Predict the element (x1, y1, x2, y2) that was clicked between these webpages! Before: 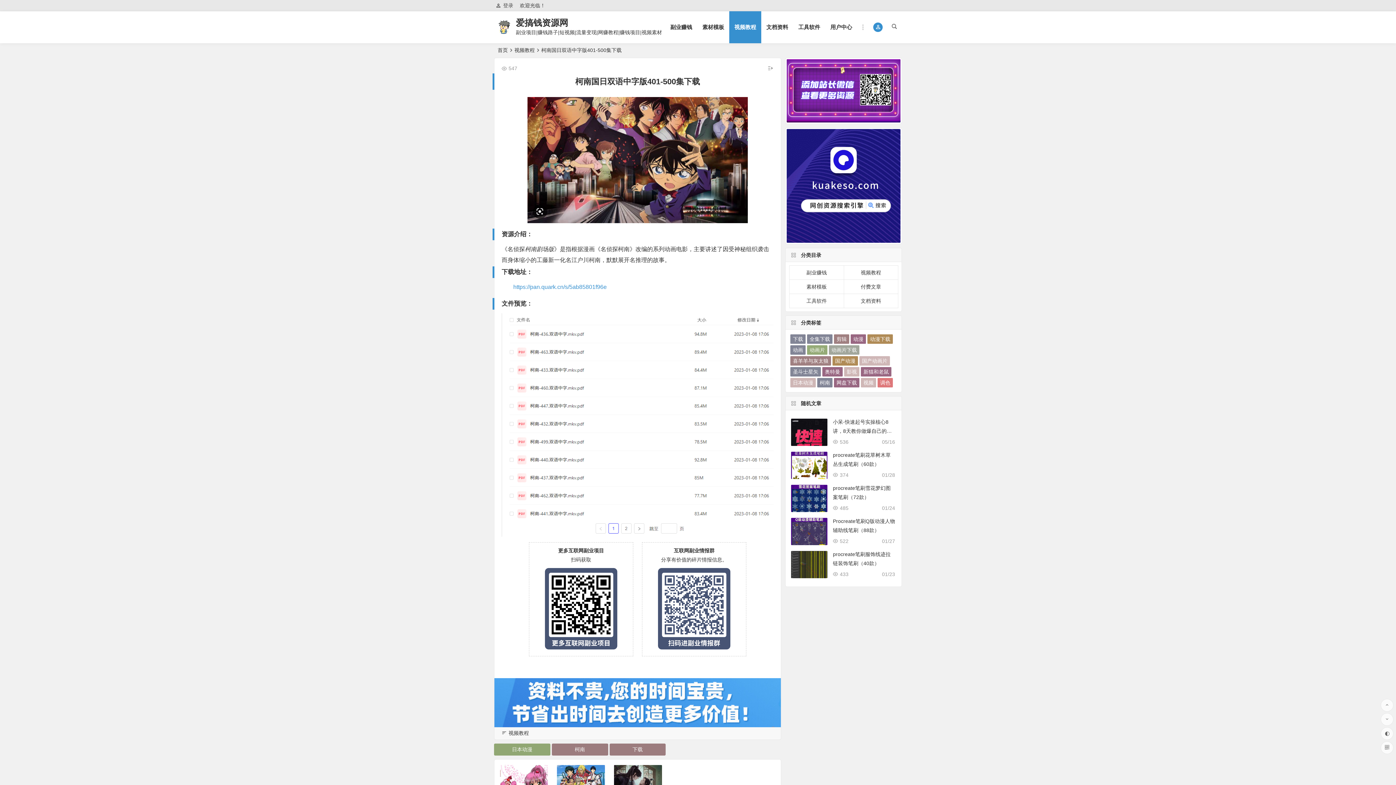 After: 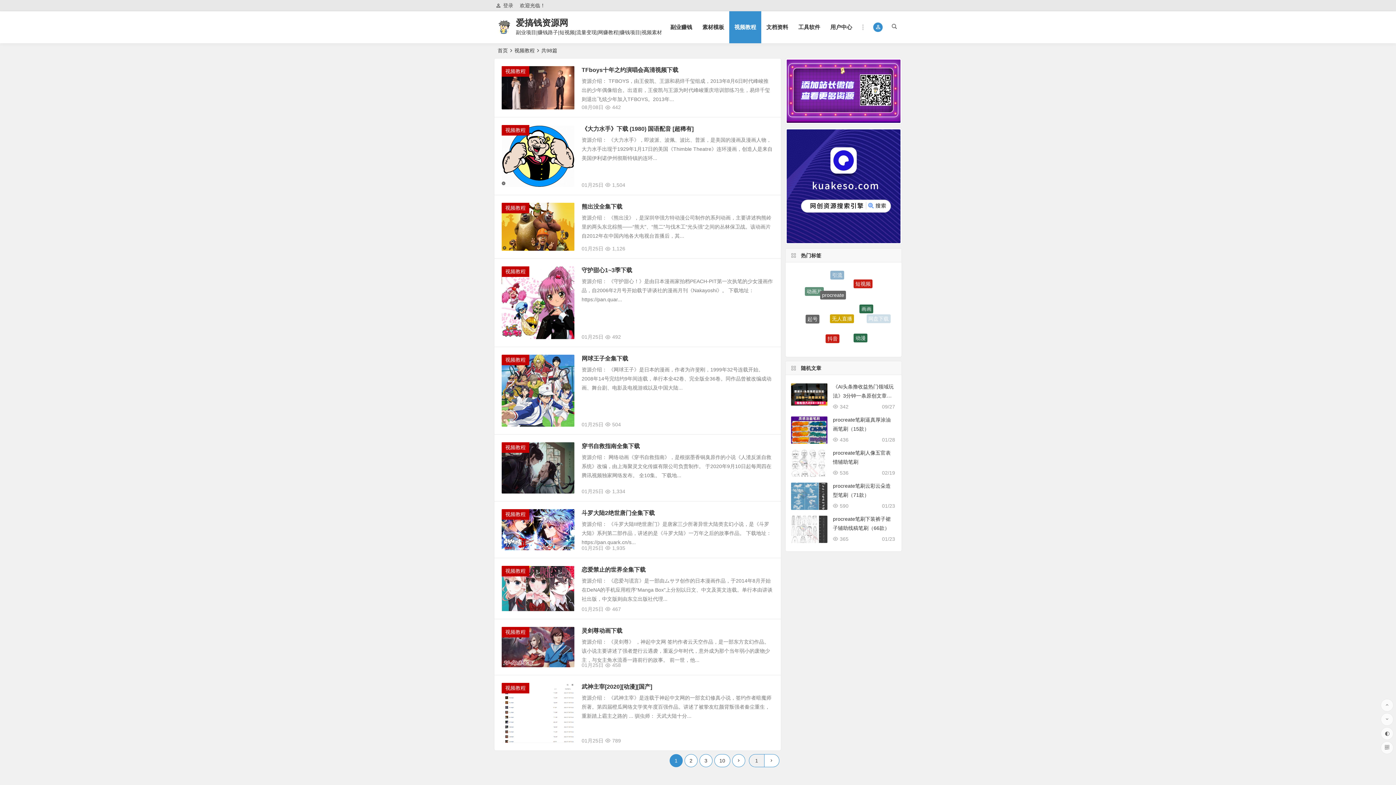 Action: bbox: (729, 11, 761, 43) label: 视频教程